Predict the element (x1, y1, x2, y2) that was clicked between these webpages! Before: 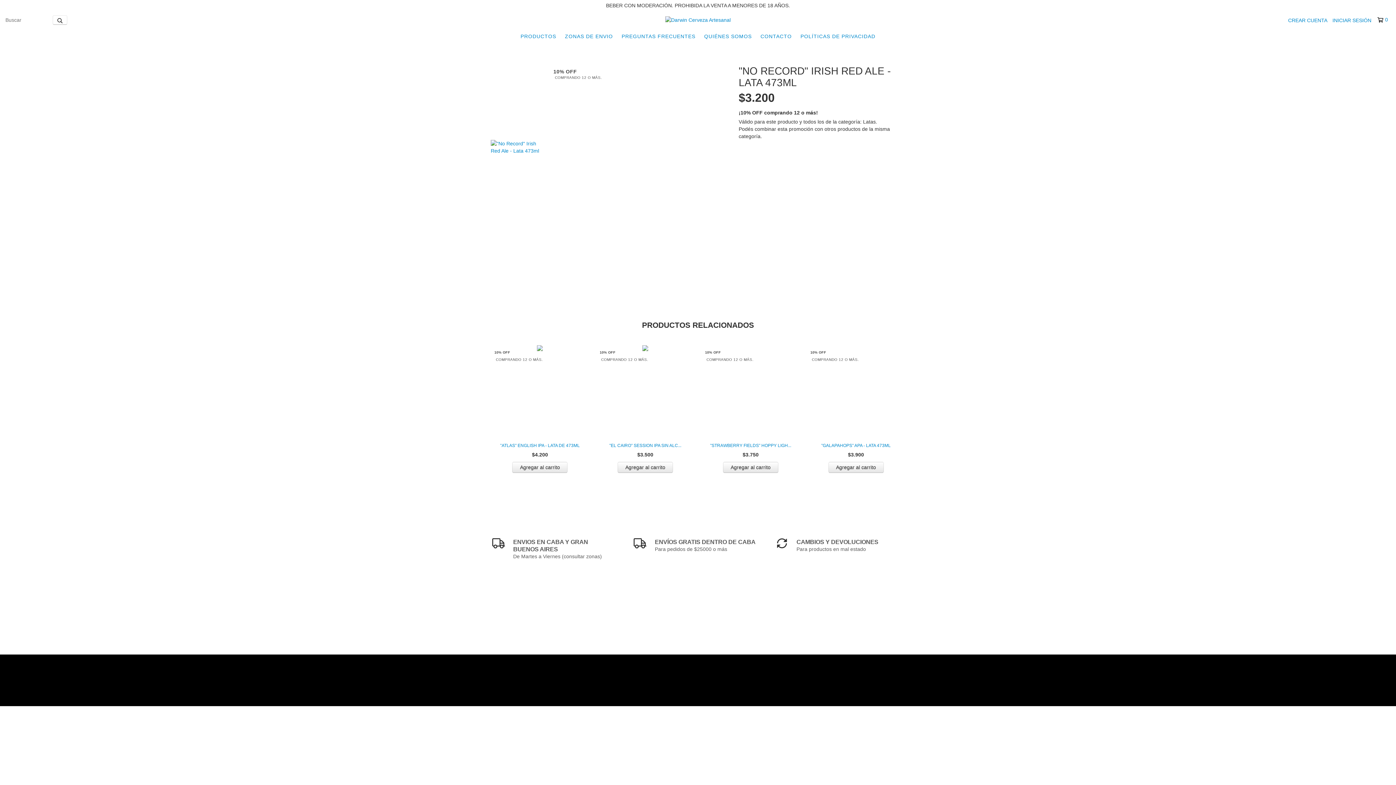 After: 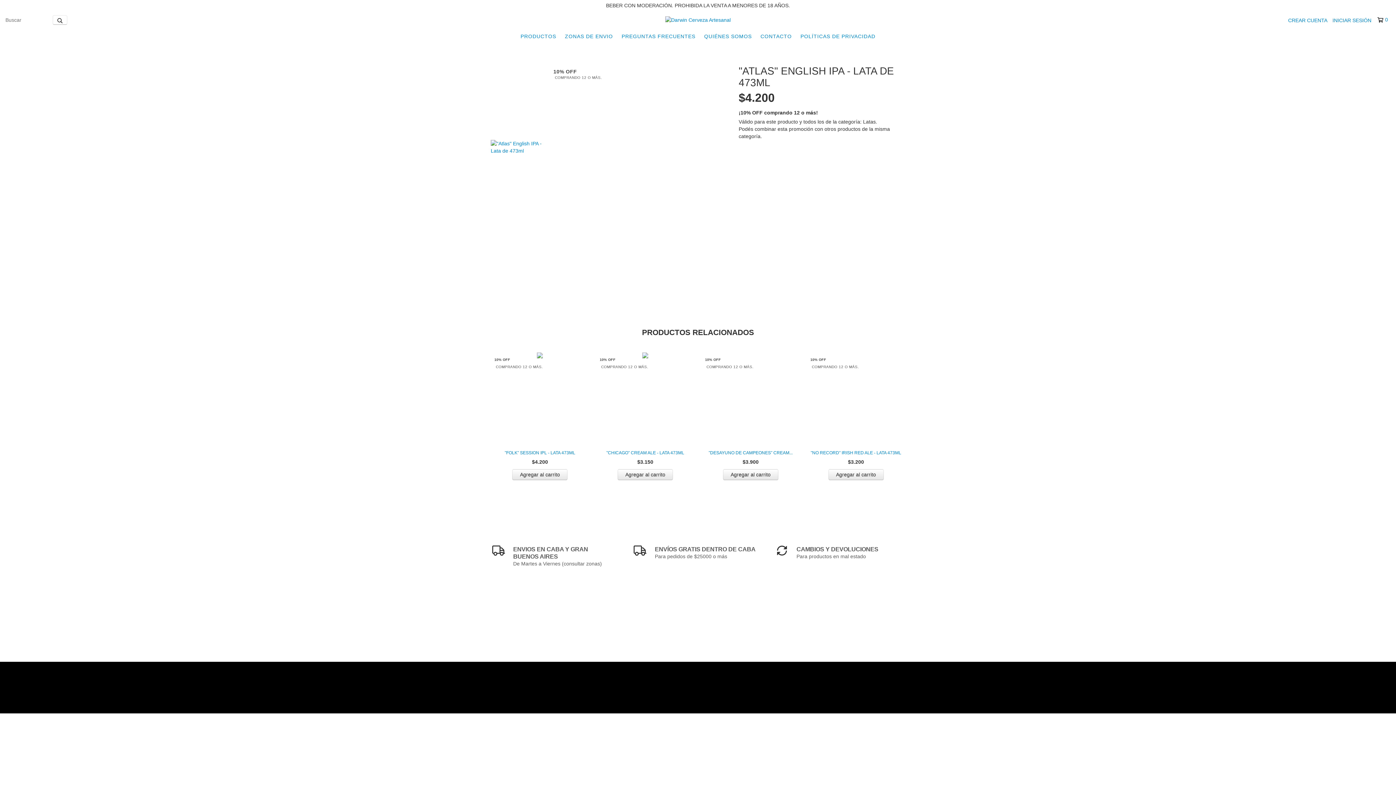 Action: label: "Atlas" English IPA - Lata de 473ml bbox: (494, 442, 585, 449)